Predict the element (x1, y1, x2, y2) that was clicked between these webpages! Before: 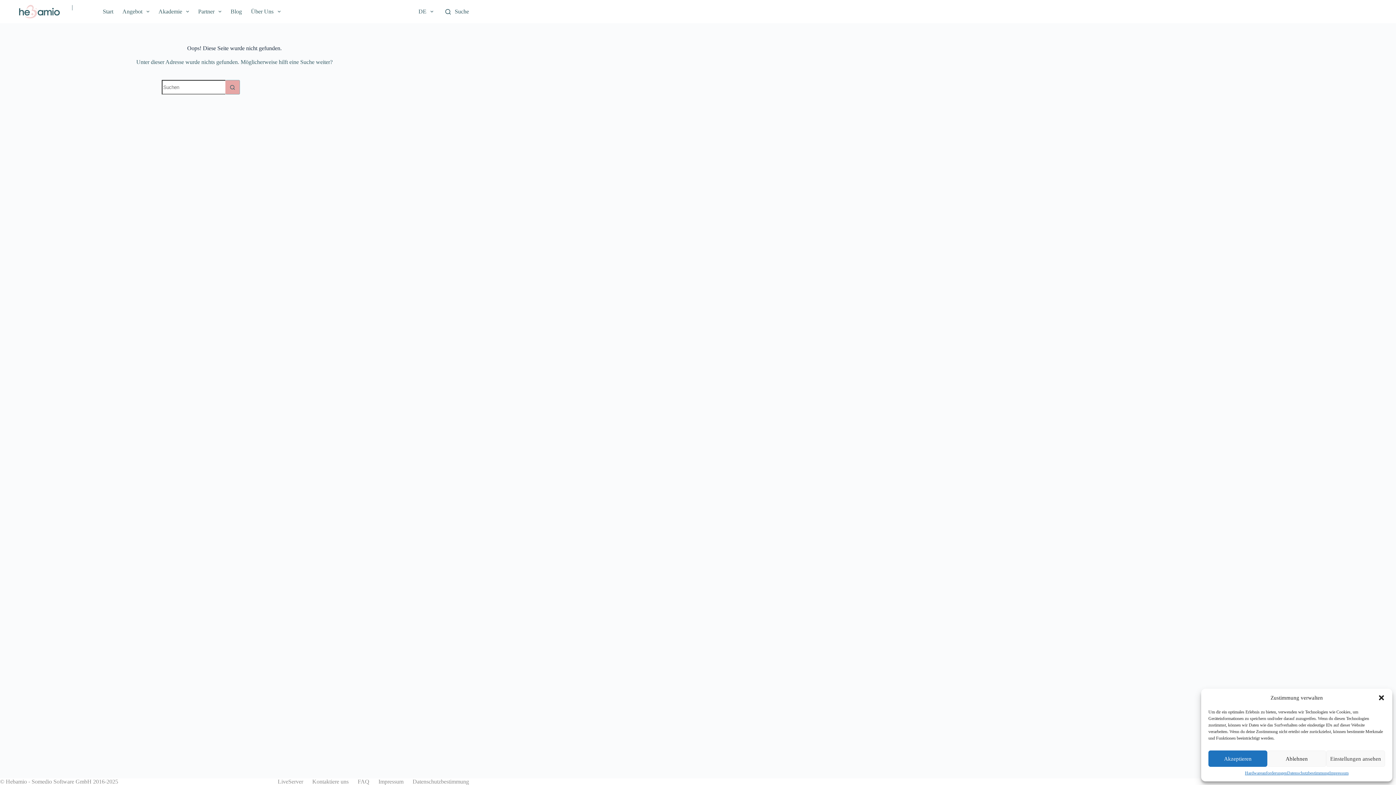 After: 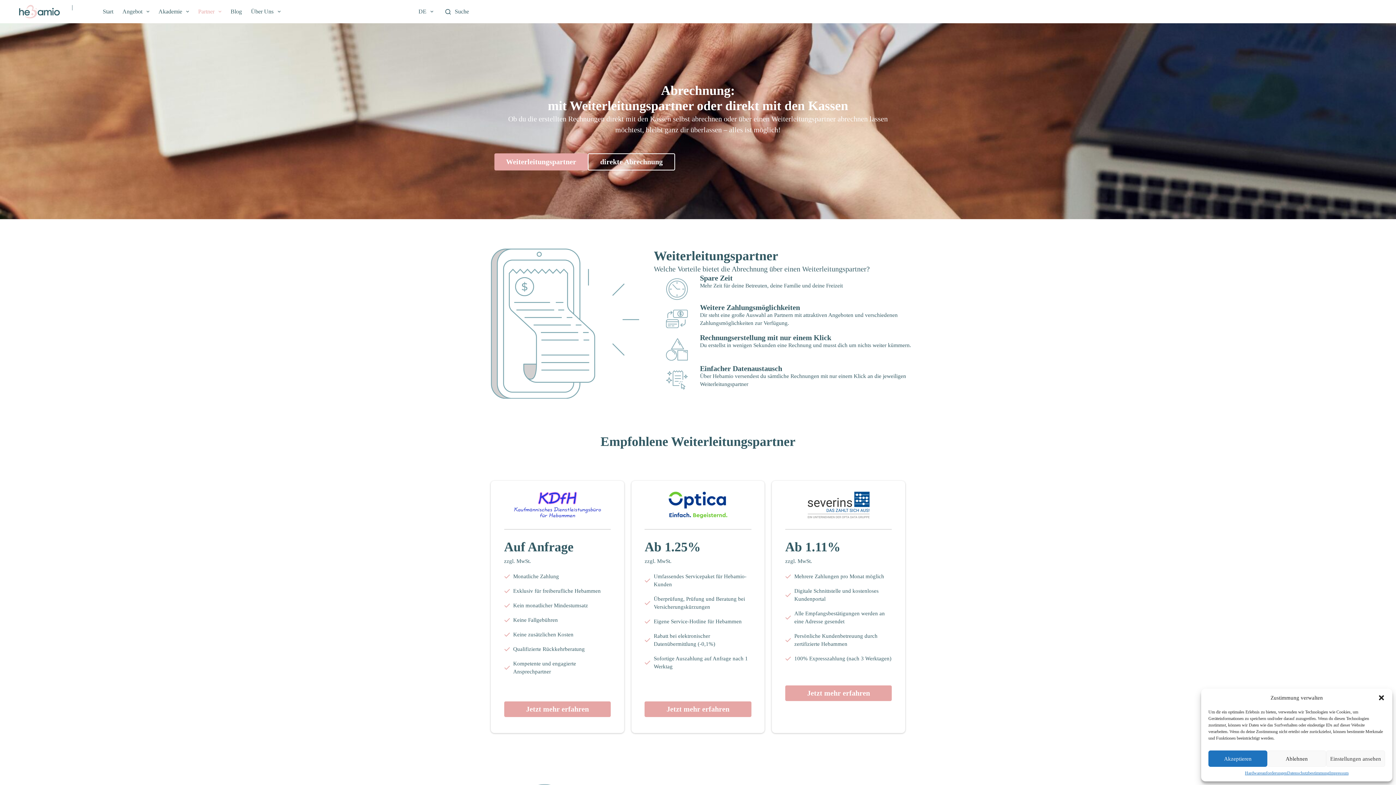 Action: label: Partner bbox: (193, 0, 226, 23)